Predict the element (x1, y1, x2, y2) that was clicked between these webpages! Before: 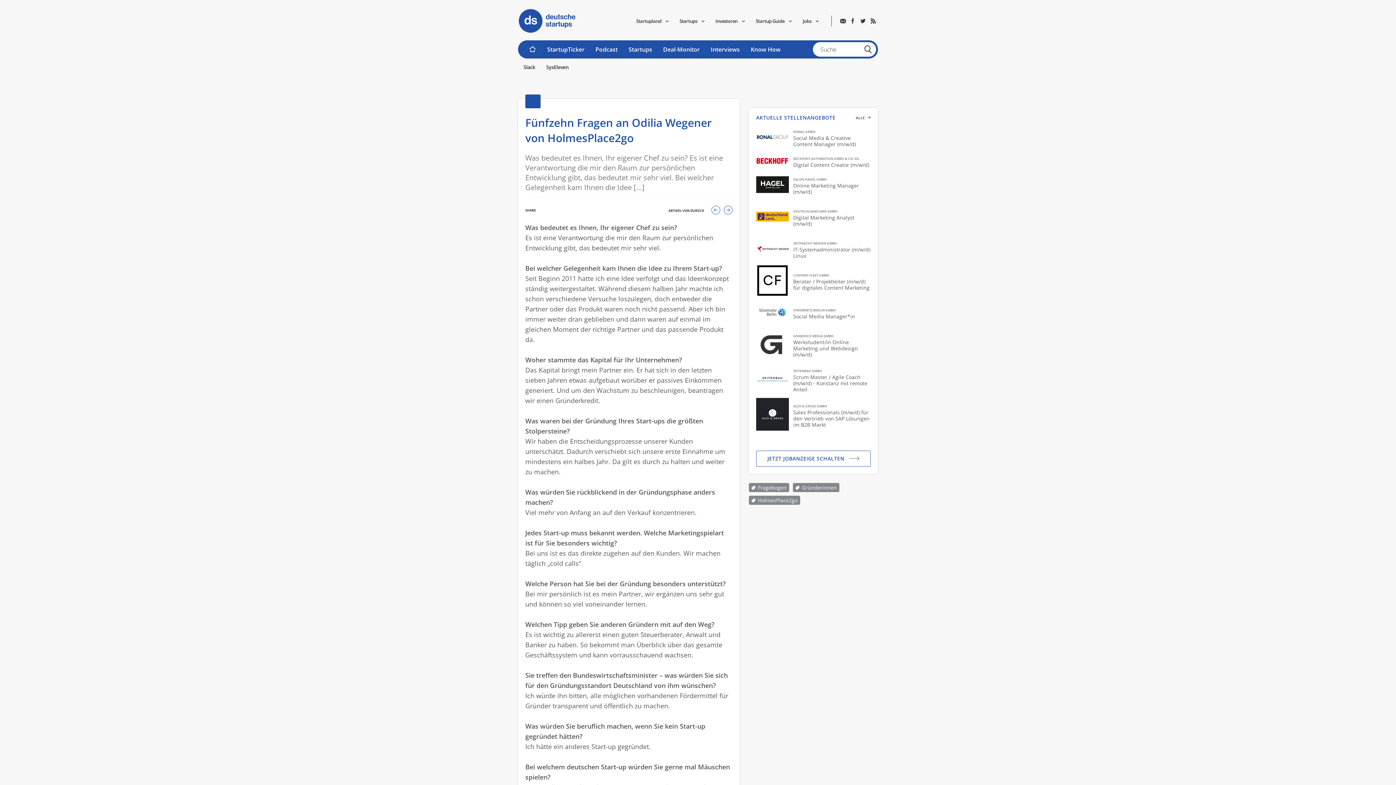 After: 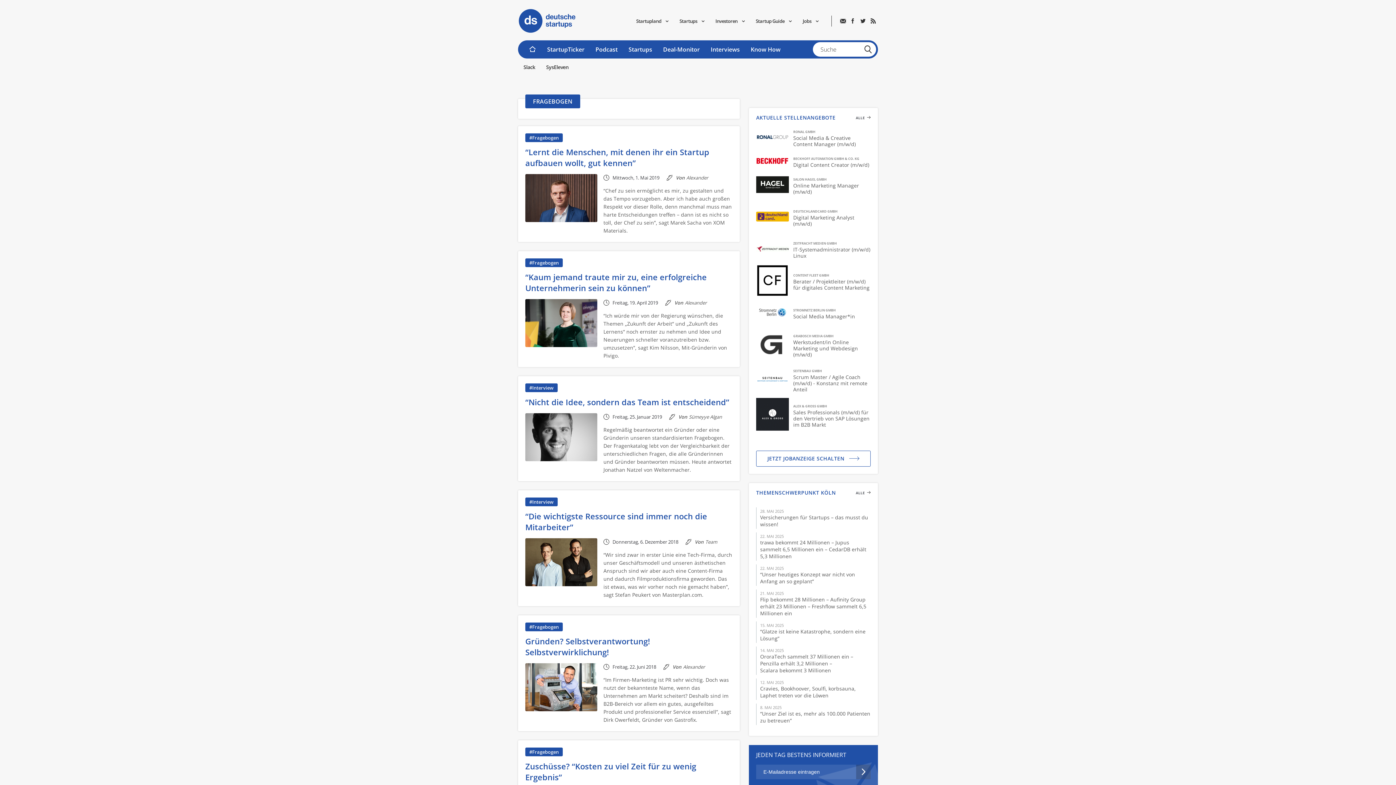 Action: label: Fragebogen bbox: (749, 483, 789, 492)